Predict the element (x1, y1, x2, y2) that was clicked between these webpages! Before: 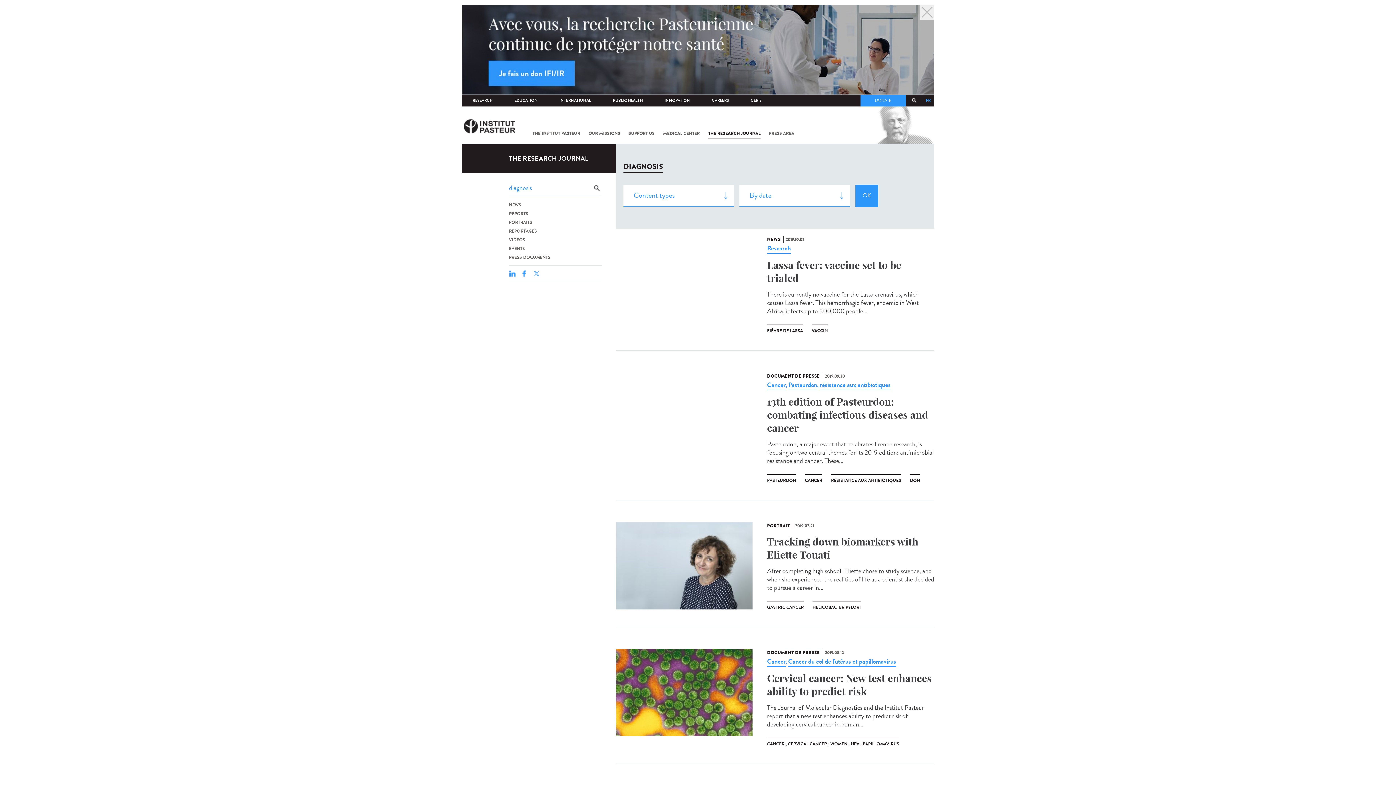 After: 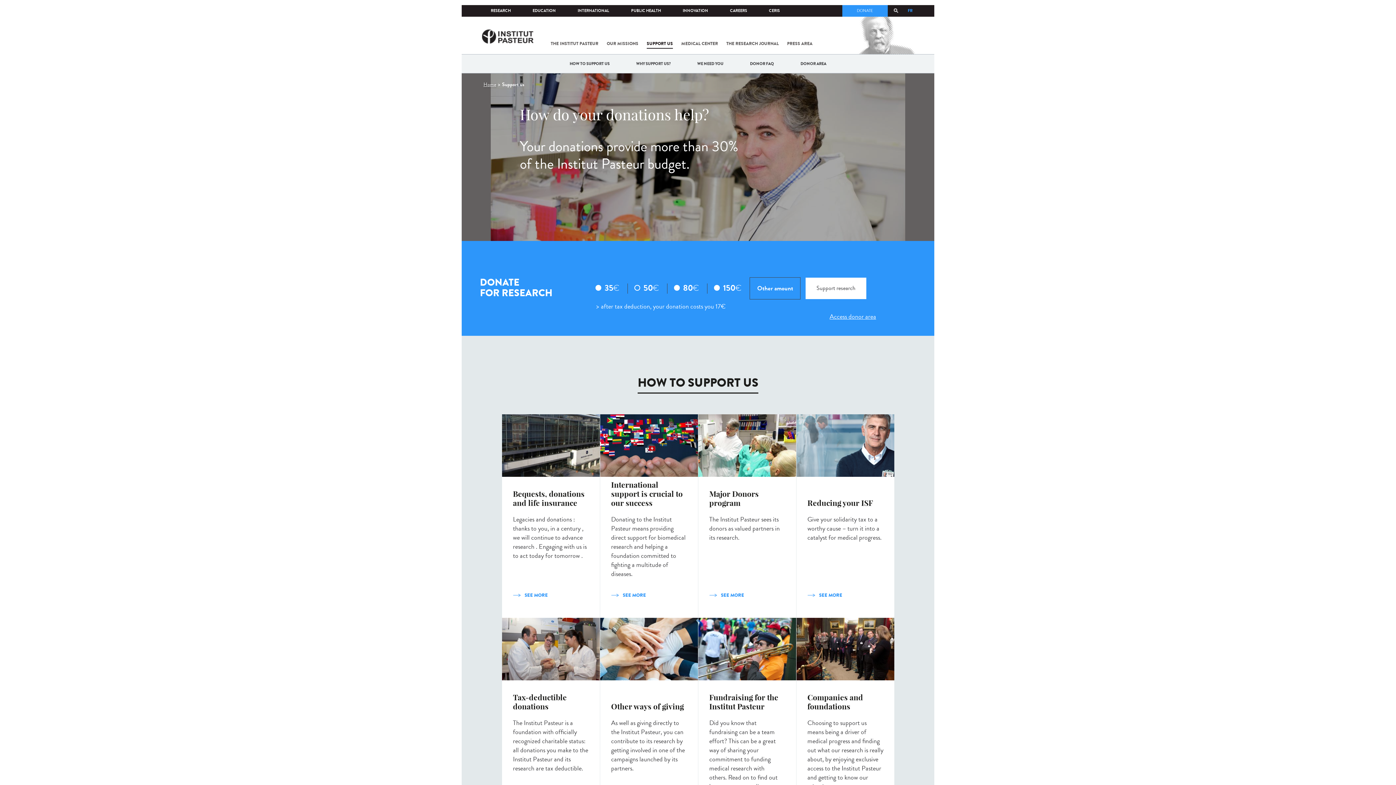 Action: bbox: (628, 128, 654, 138) label: SUPPORT US